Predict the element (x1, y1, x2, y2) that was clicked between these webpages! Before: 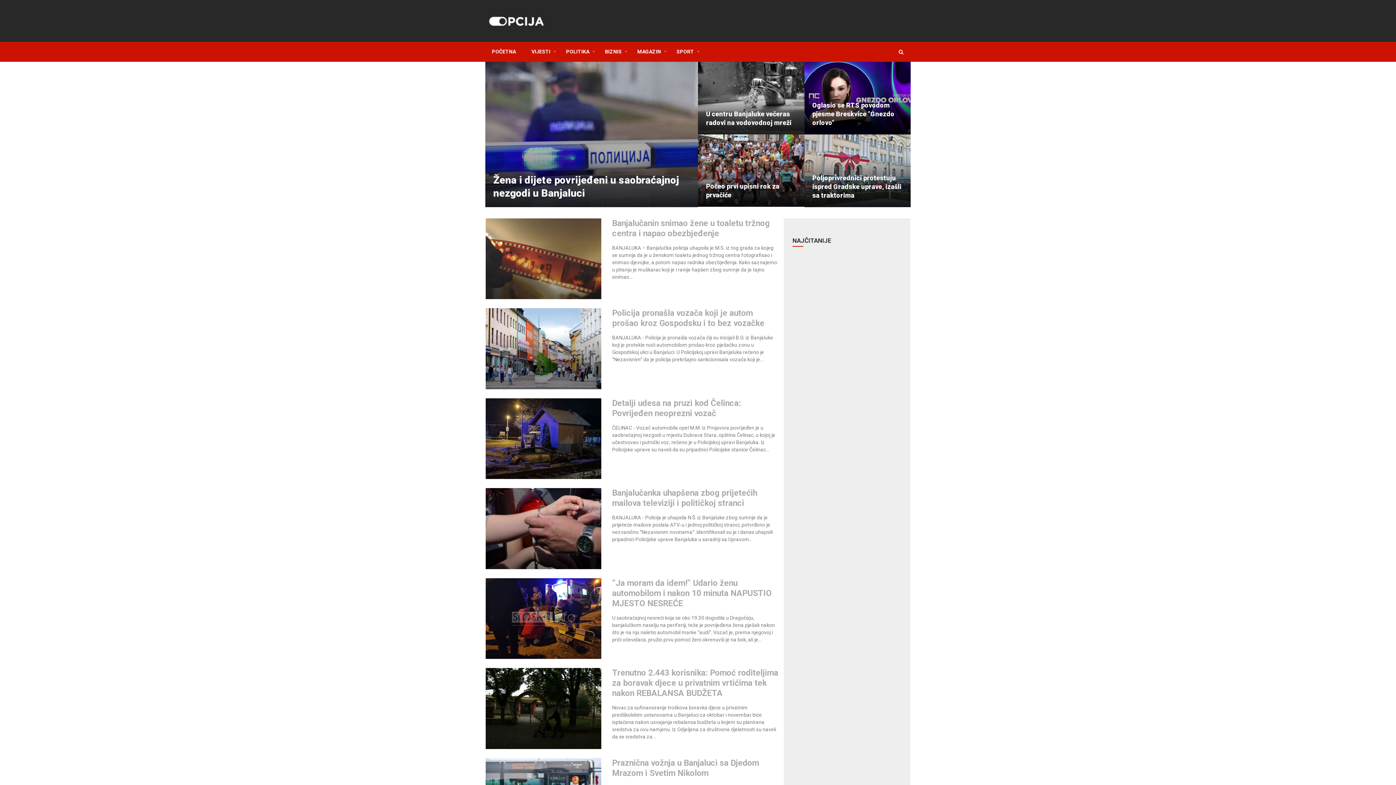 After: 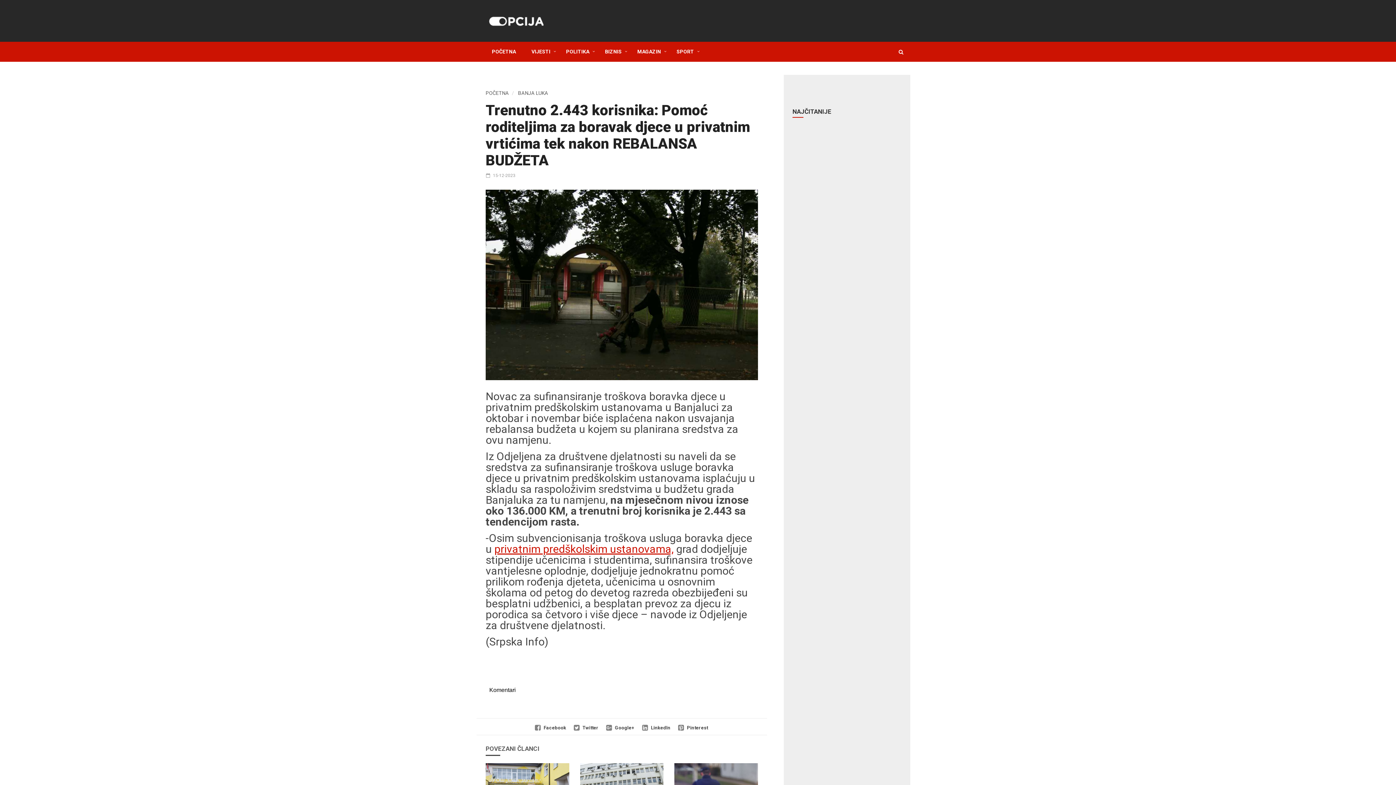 Action: bbox: (485, 668, 601, 749)